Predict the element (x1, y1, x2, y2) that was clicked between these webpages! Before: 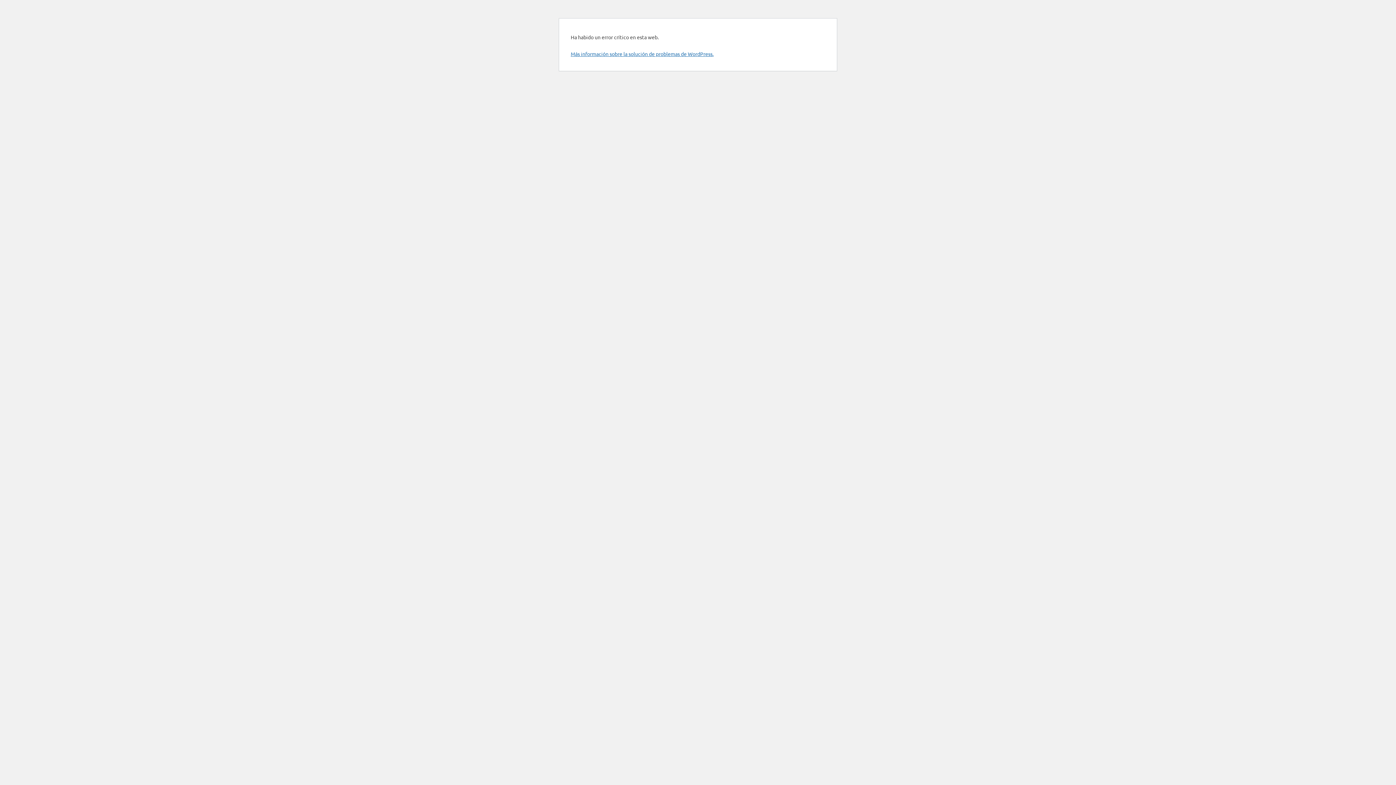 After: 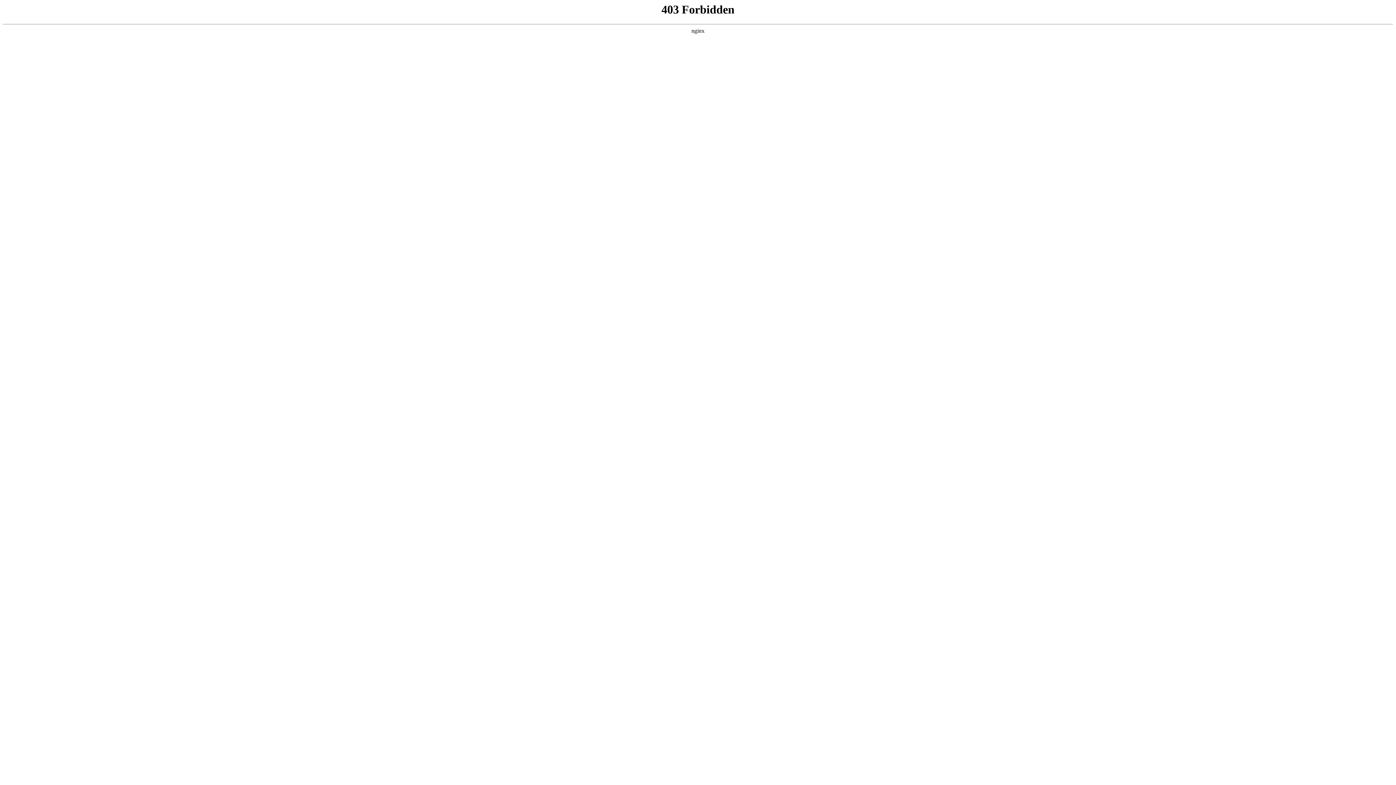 Action: label: Más información sobre la solución de problemas de WordPress. bbox: (570, 50, 713, 57)